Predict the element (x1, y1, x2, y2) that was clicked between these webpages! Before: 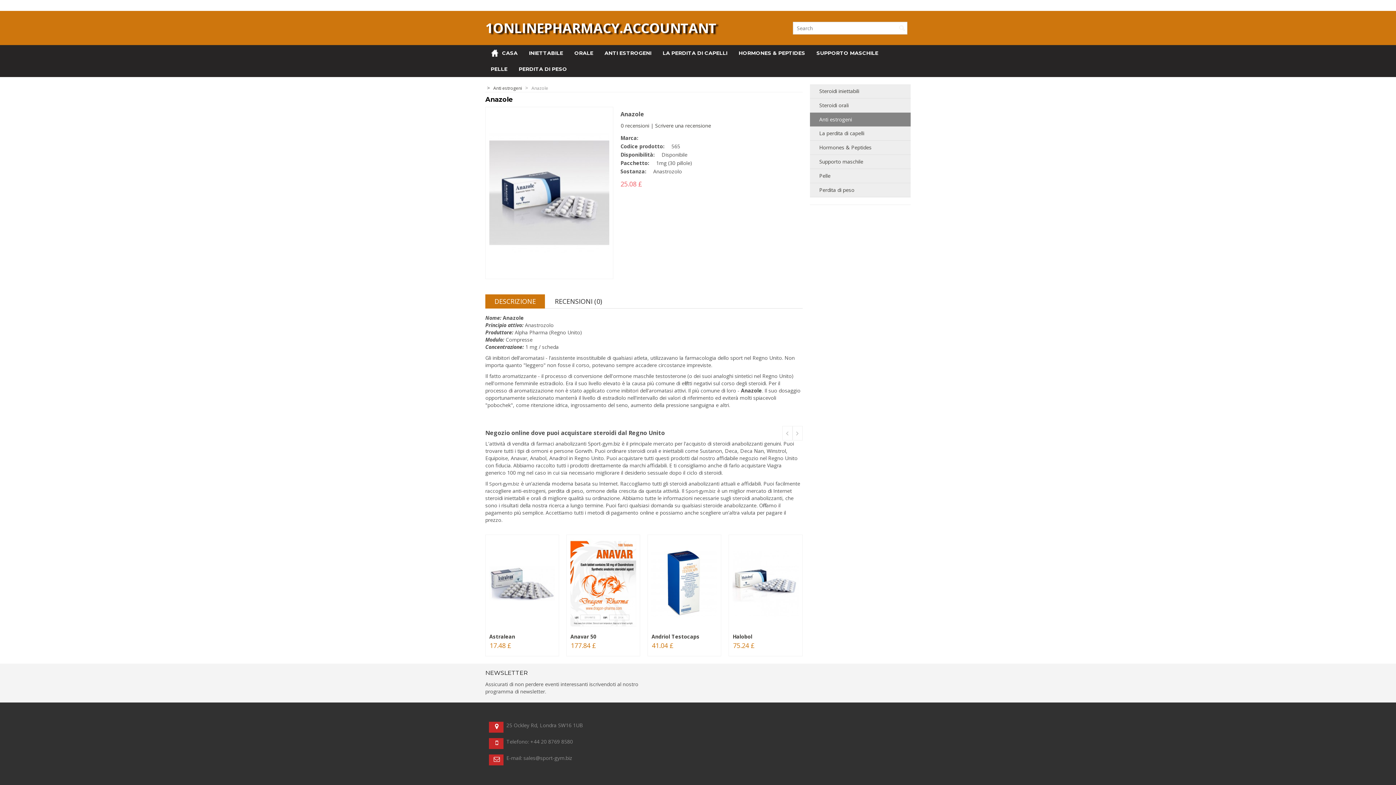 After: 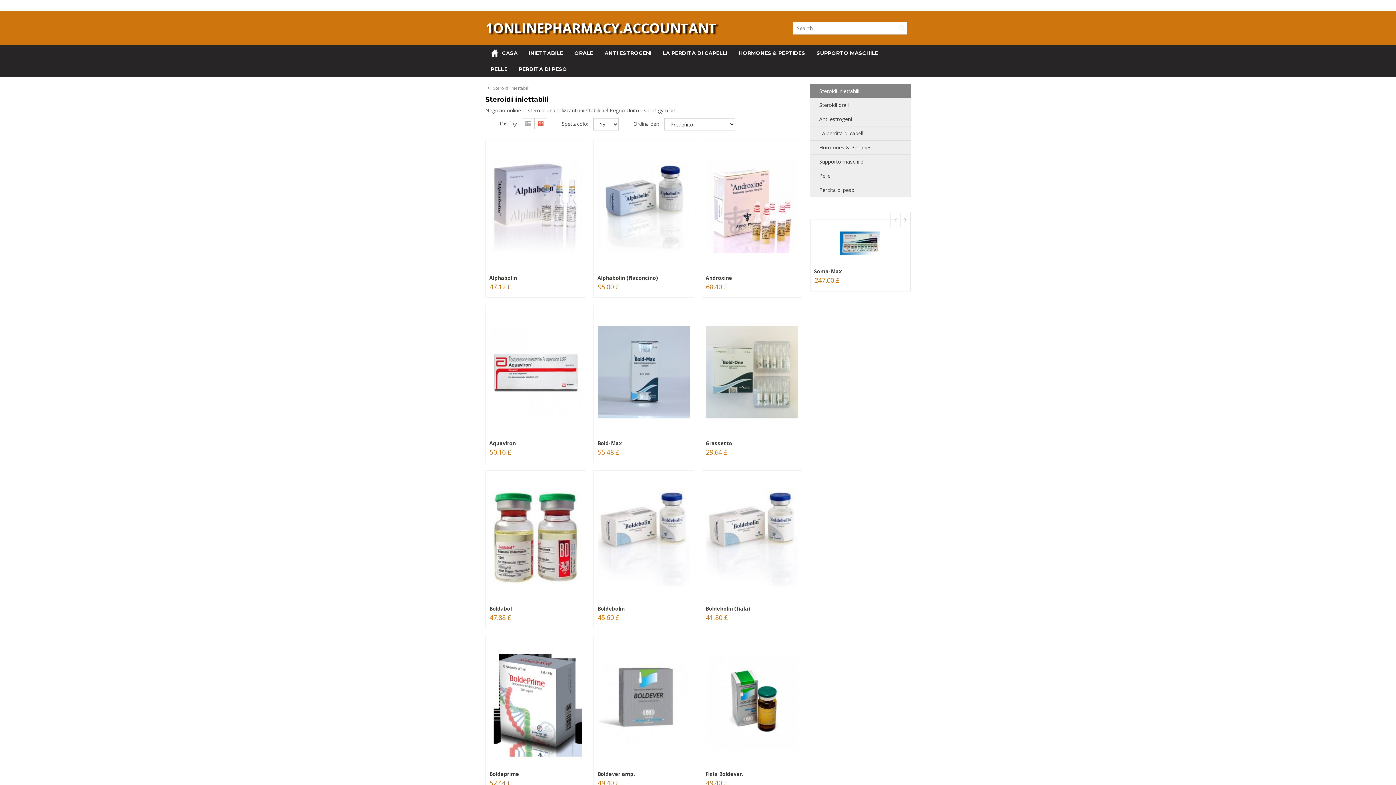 Action: label: Steroidi iniettabili bbox: (810, 84, 910, 98)